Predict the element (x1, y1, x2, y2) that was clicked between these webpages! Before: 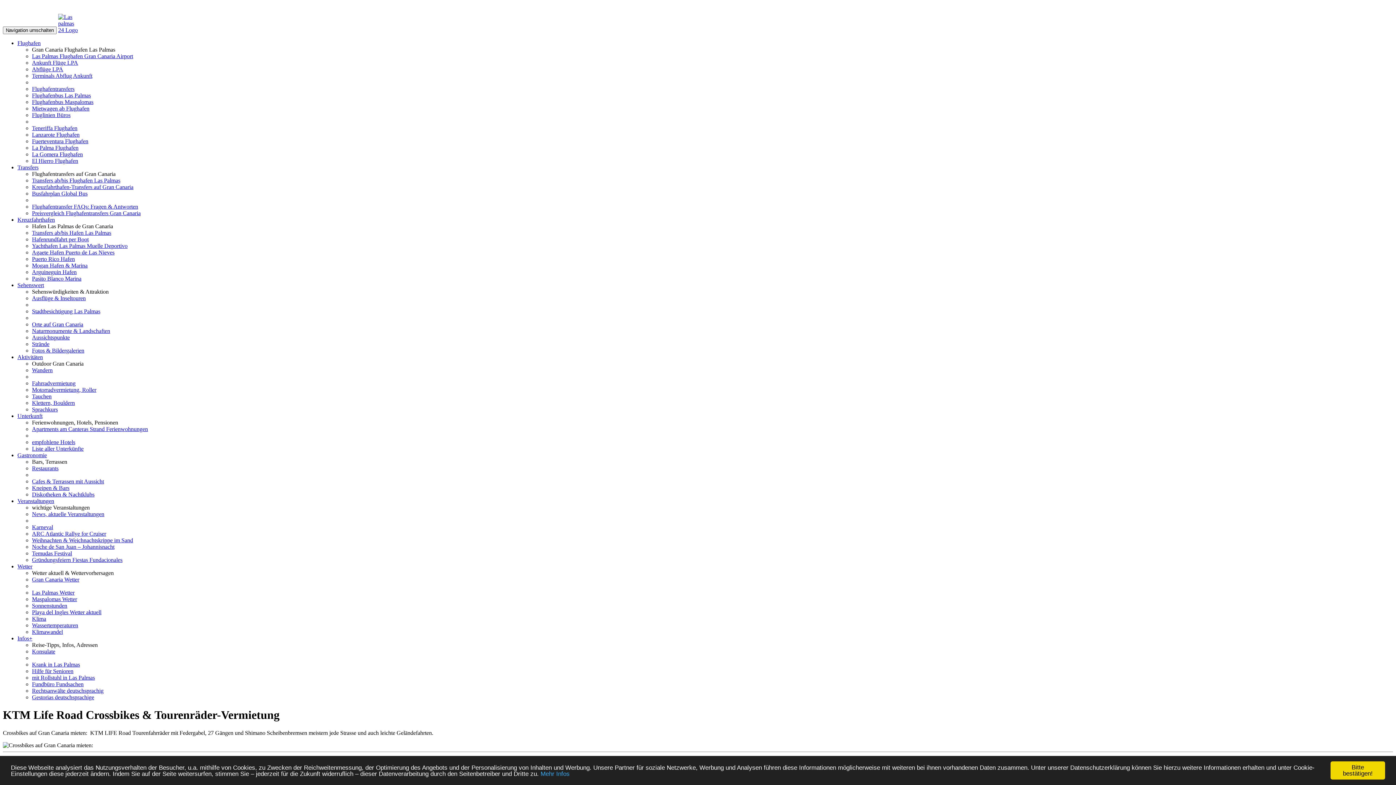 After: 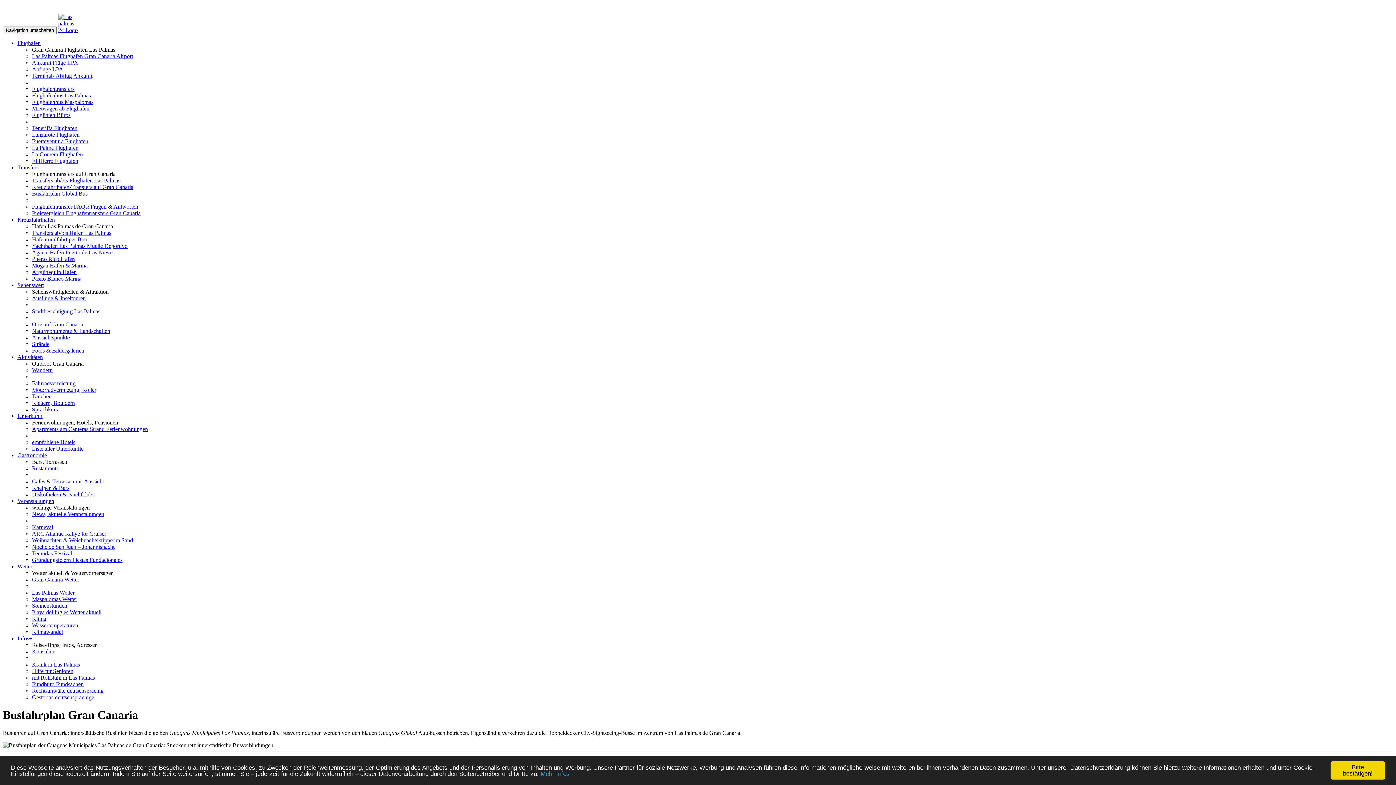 Action: bbox: (32, 190, 87, 196) label: Busfahrplan Global Bus